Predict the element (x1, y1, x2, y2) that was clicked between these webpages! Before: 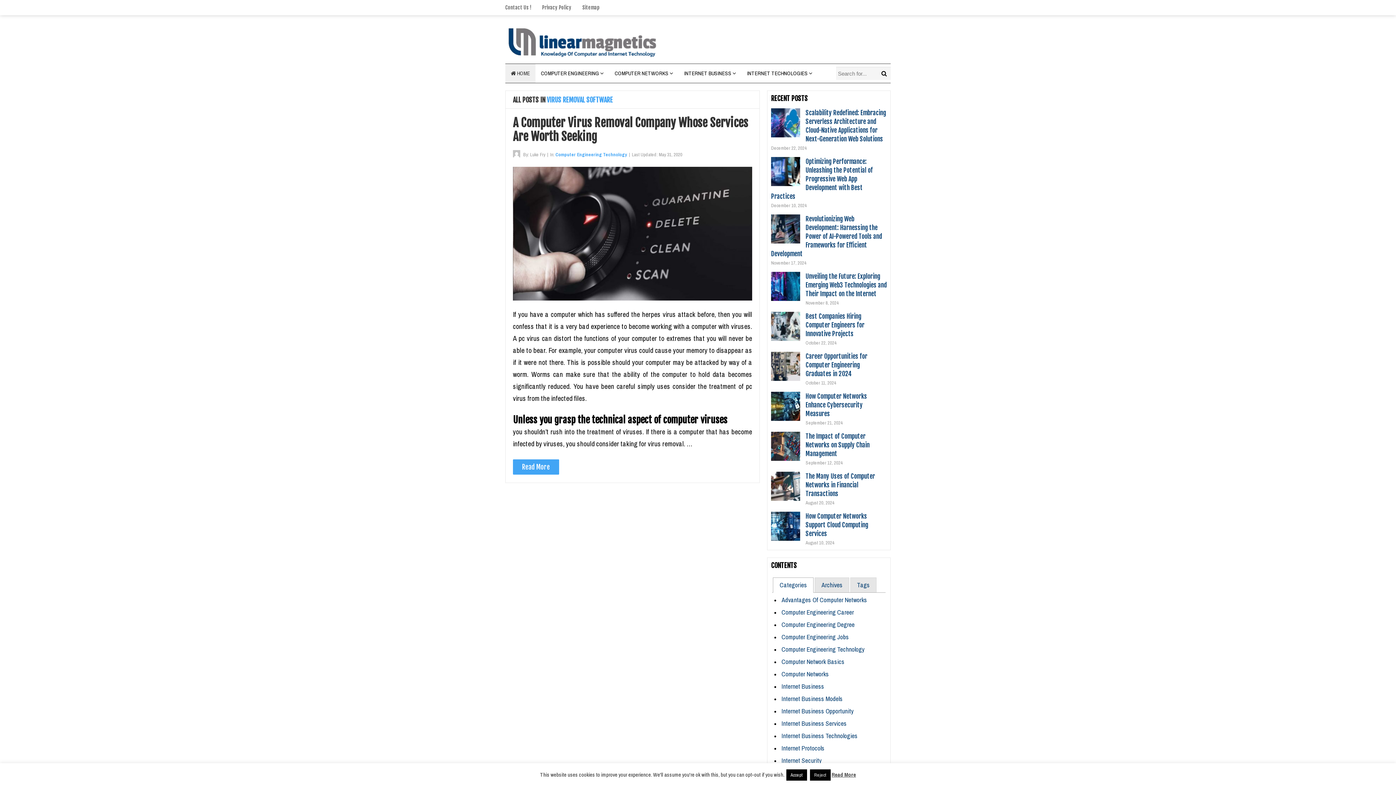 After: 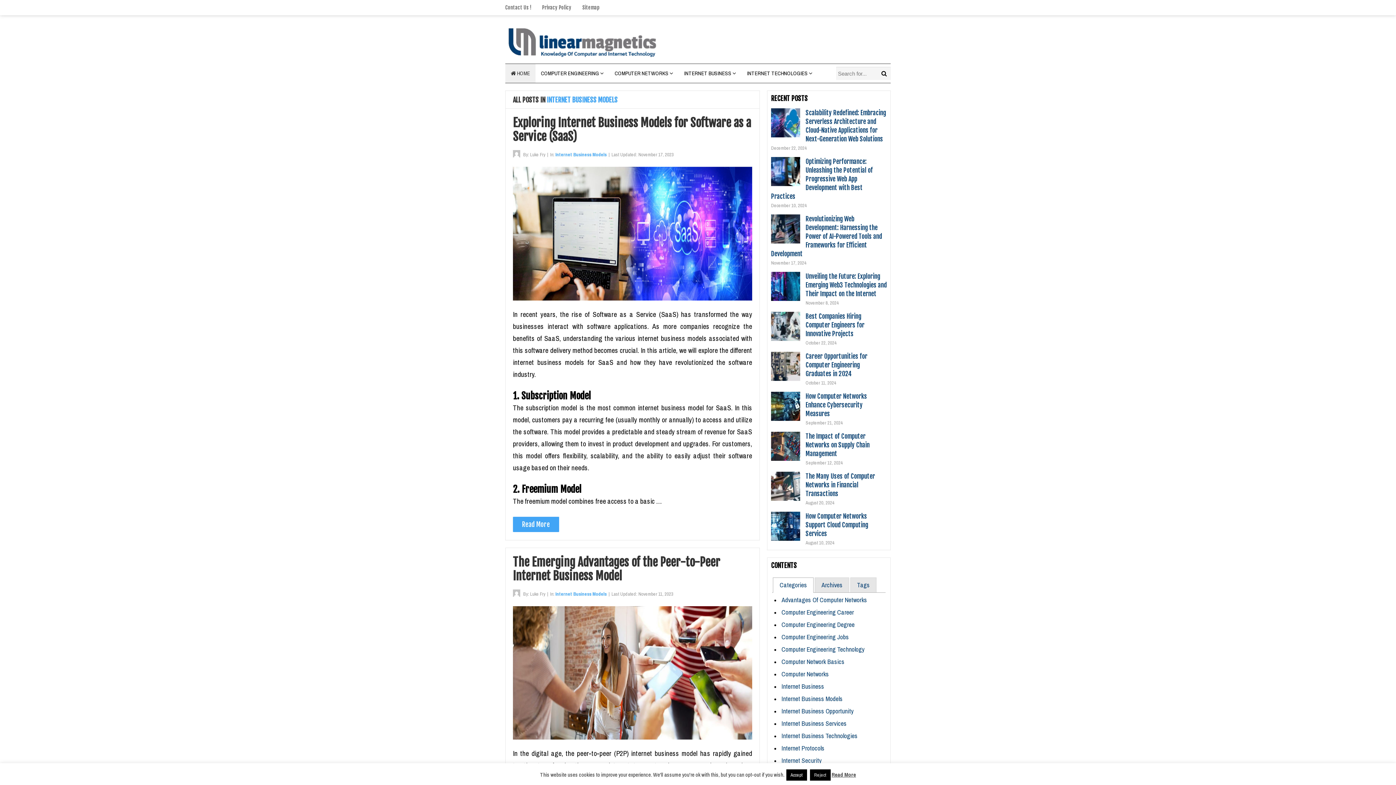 Action: bbox: (781, 694, 842, 703) label: Internet Business Models